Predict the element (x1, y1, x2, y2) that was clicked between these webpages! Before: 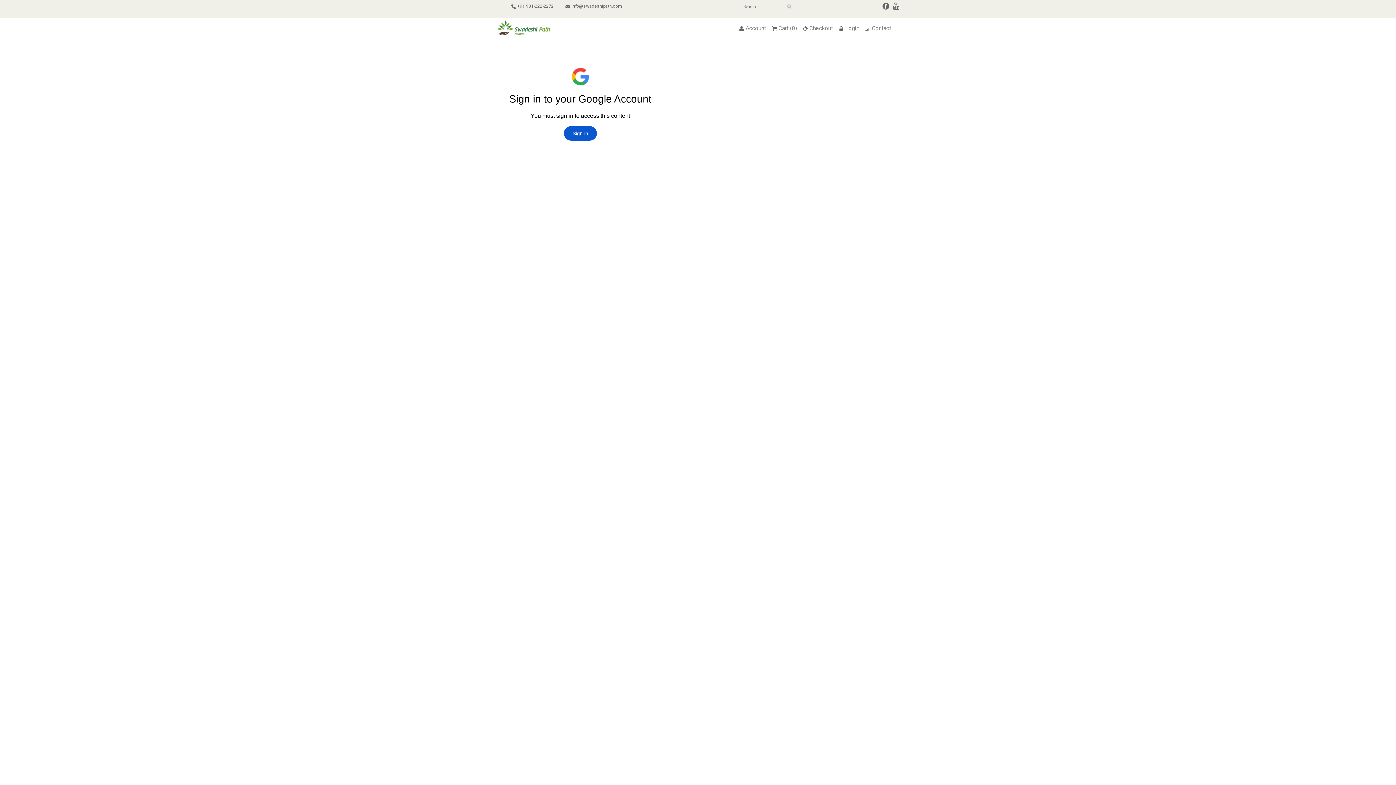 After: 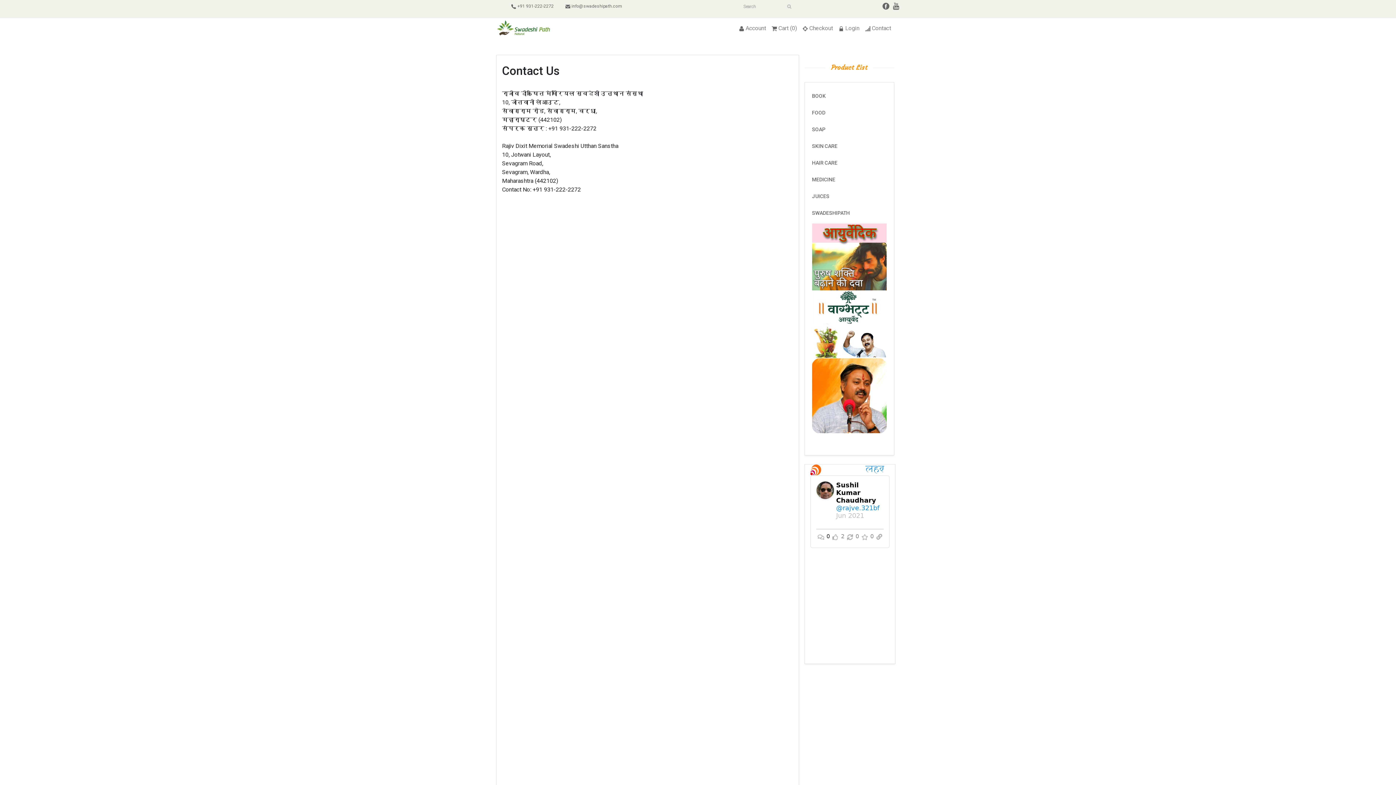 Action: bbox: (862, 21, 894, 35) label:  Contact